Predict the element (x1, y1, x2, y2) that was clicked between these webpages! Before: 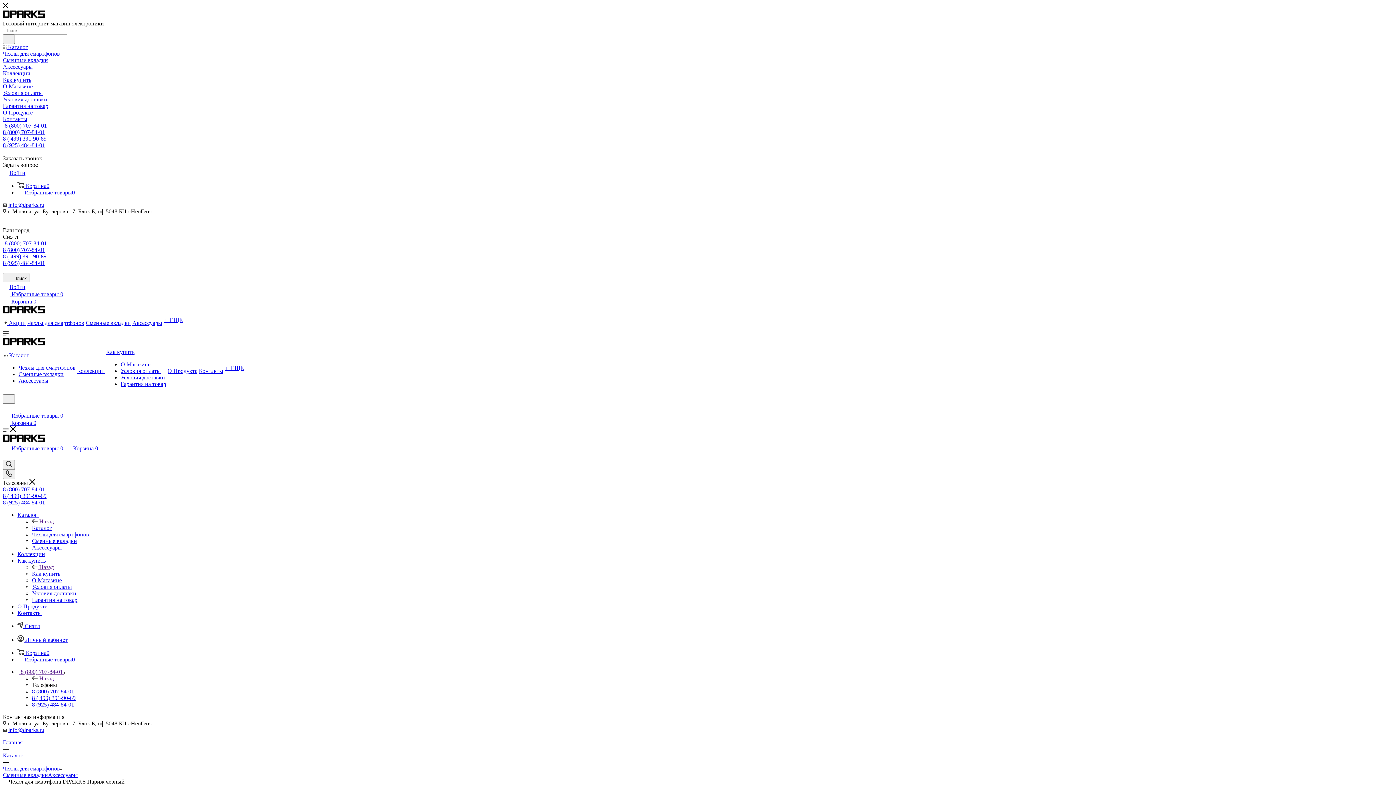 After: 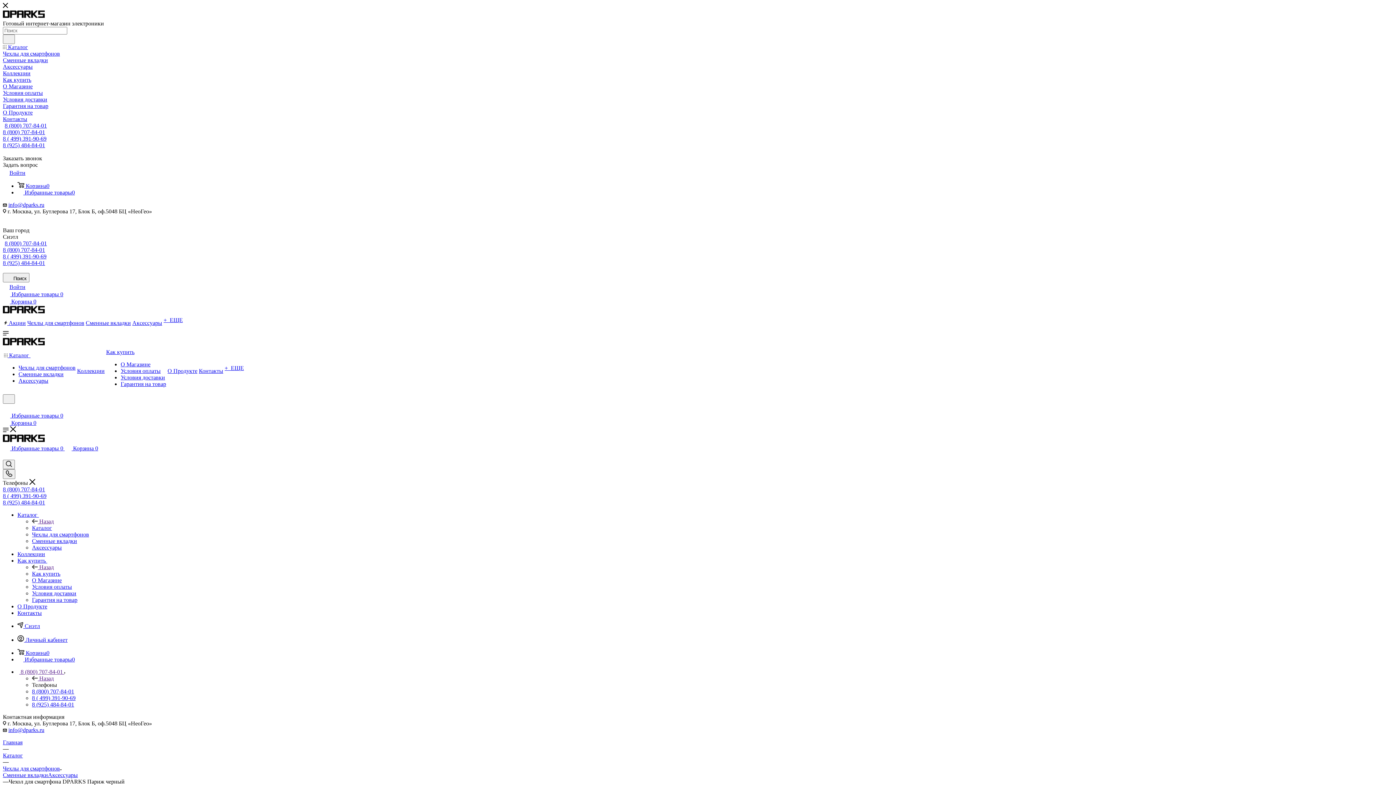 Action: bbox: (8, 727, 44, 733) label: info@dparks.ru